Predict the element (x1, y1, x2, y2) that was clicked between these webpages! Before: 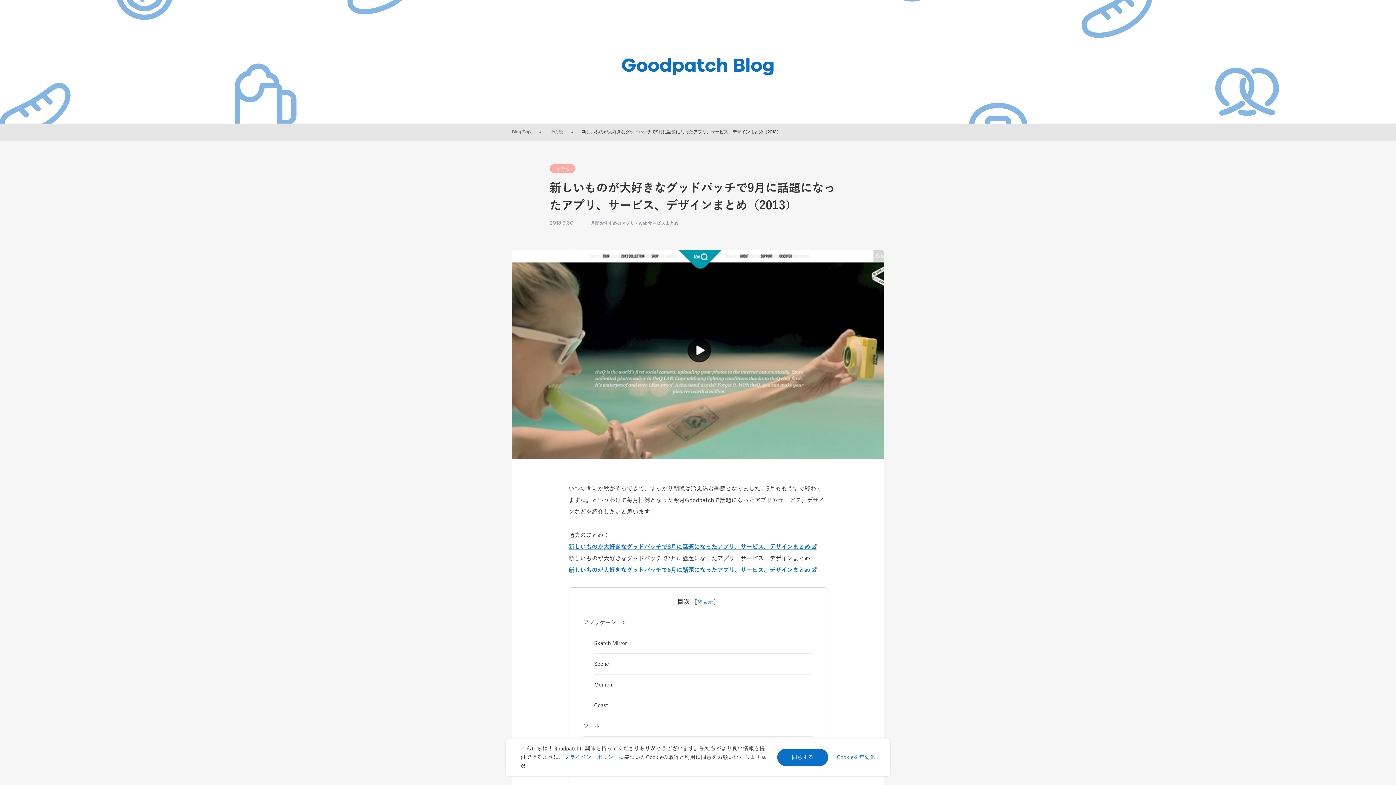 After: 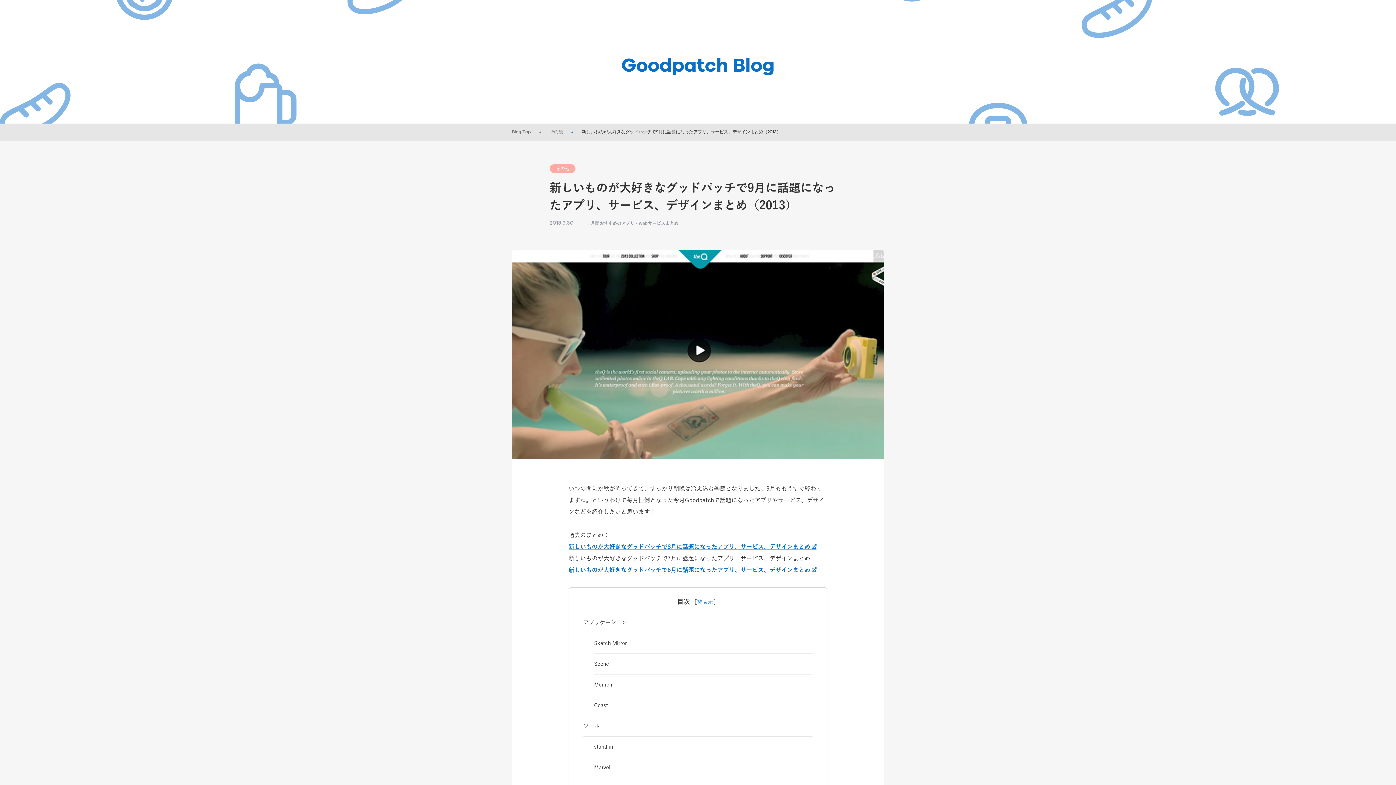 Action: bbox: (837, 749, 875, 766) label: Decline cookies